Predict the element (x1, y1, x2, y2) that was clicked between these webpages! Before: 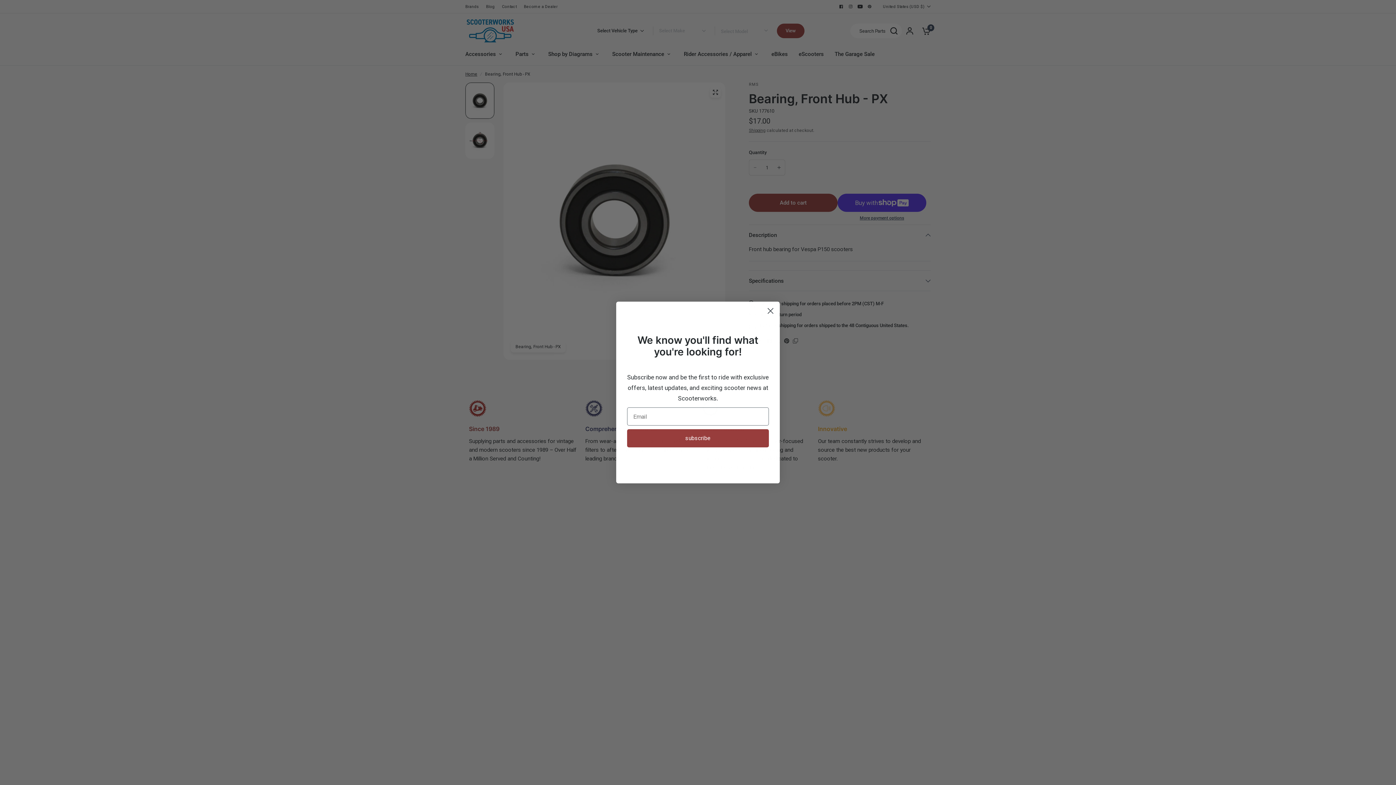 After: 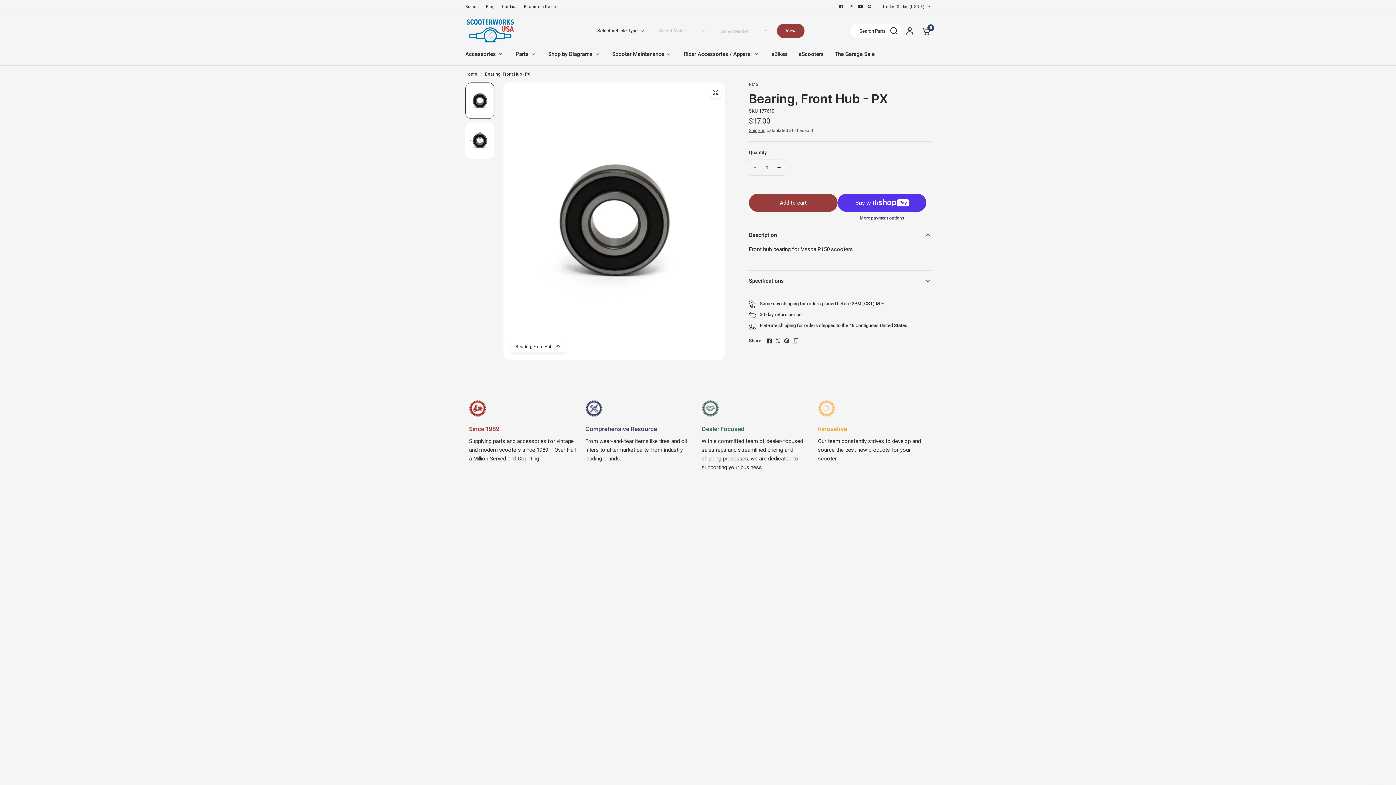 Action: bbox: (764, 304, 777, 317) label: Close dialog